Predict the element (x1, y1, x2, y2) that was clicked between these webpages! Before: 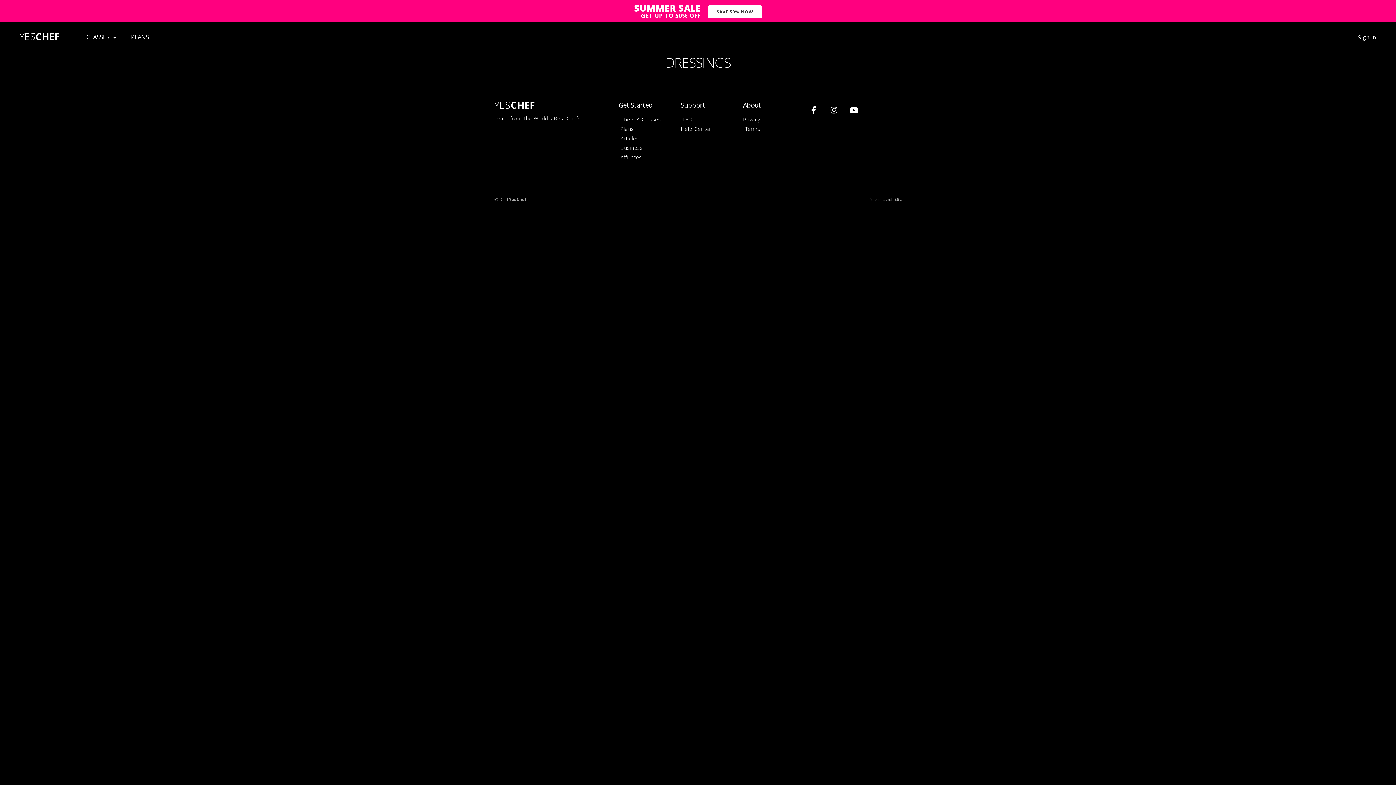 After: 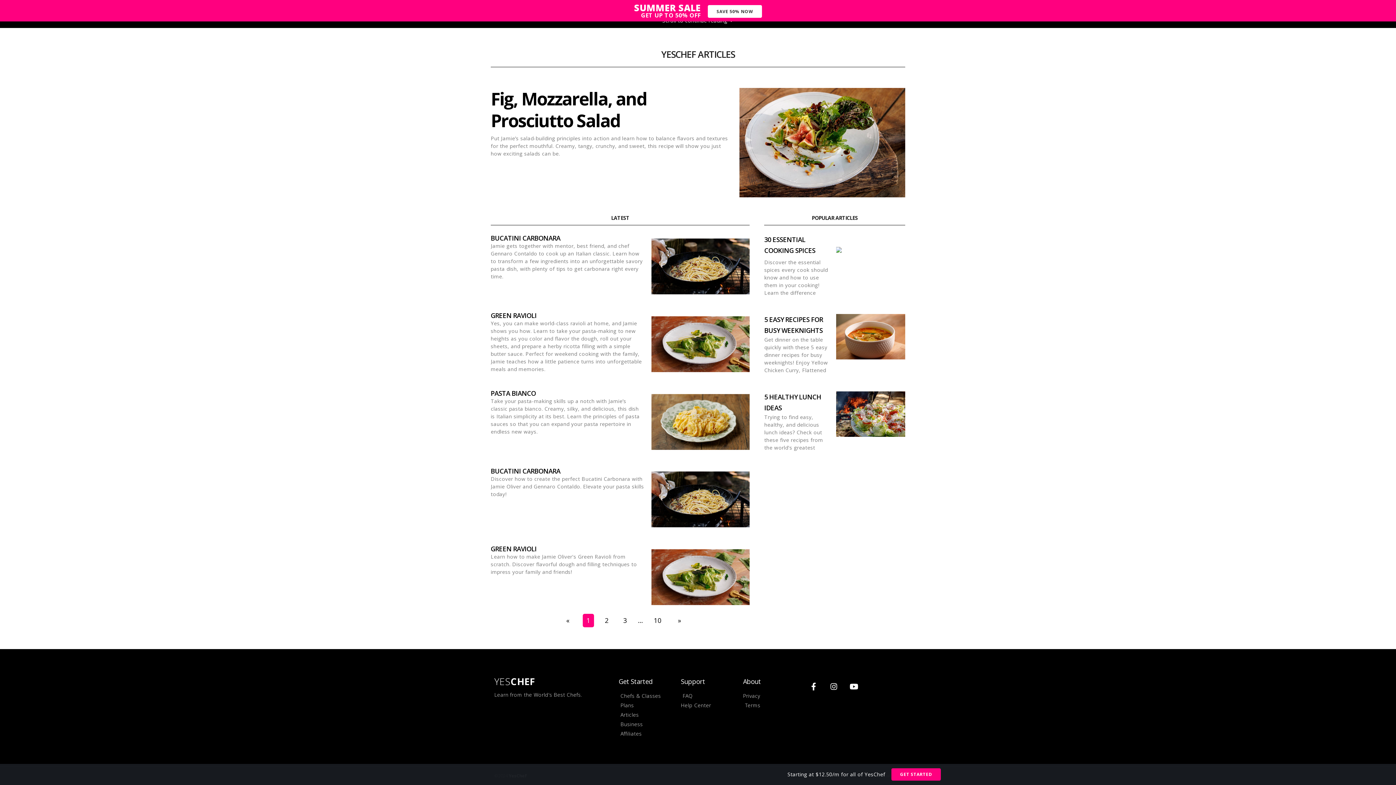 Action: bbox: (618, 134, 673, 142) label: Articles